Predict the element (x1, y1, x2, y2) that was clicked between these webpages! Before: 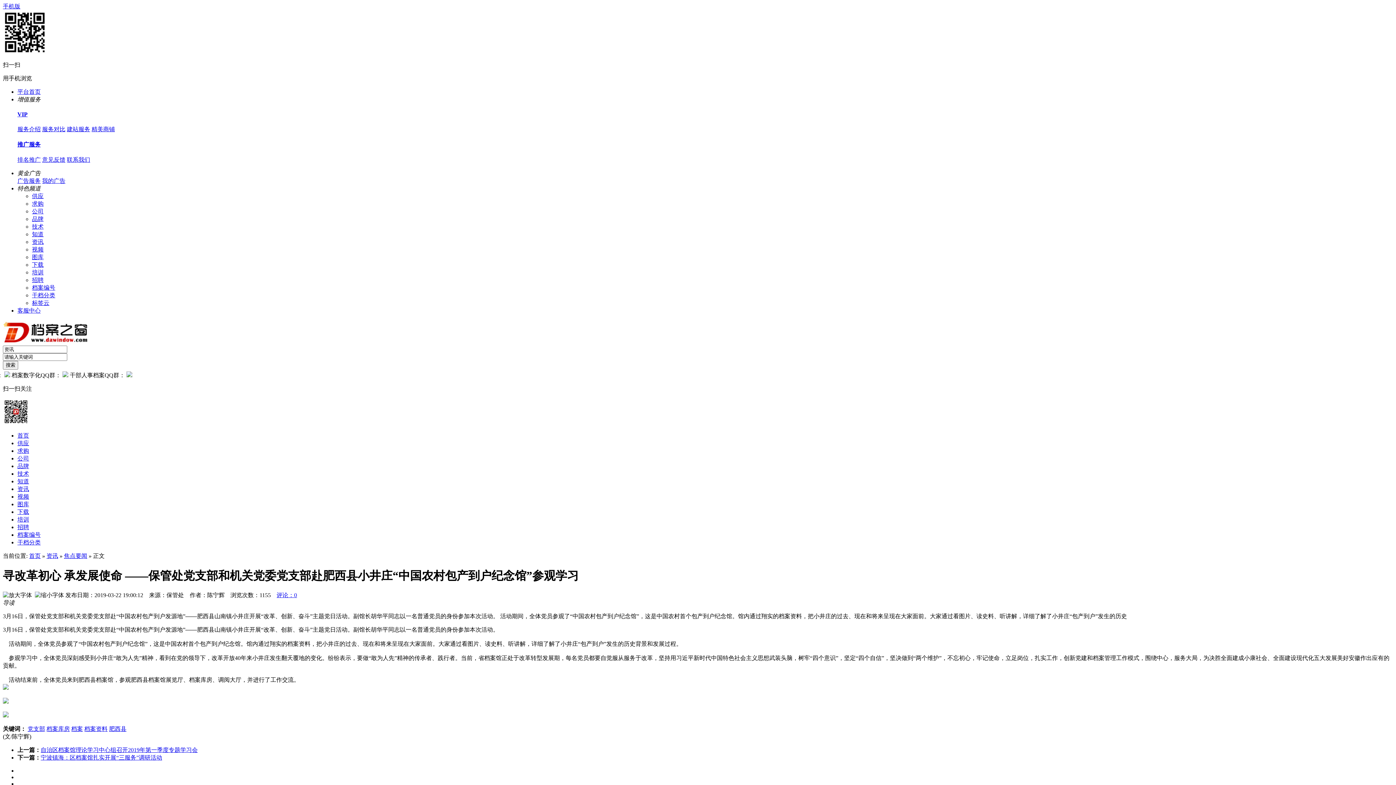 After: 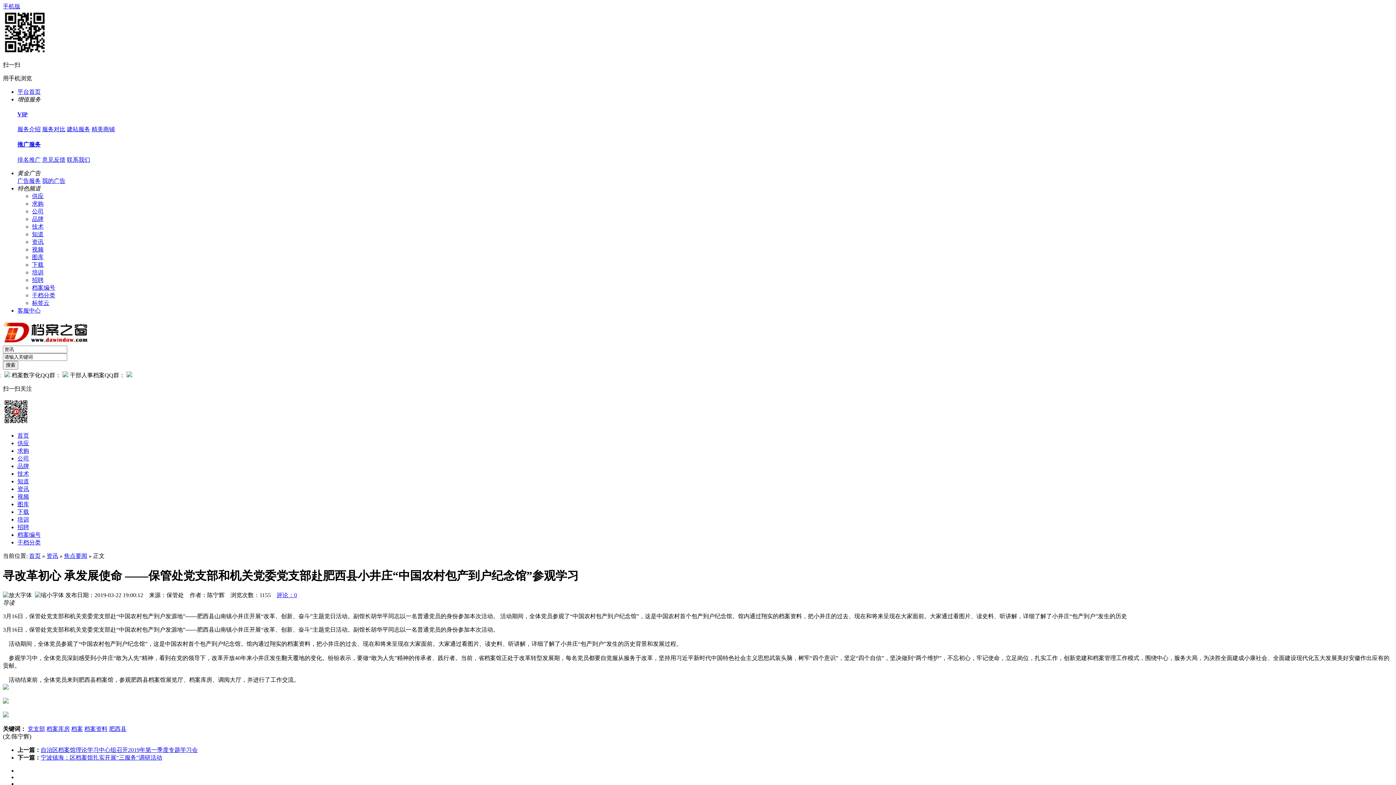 Action: label: 干档分类 bbox: (32, 292, 55, 298)